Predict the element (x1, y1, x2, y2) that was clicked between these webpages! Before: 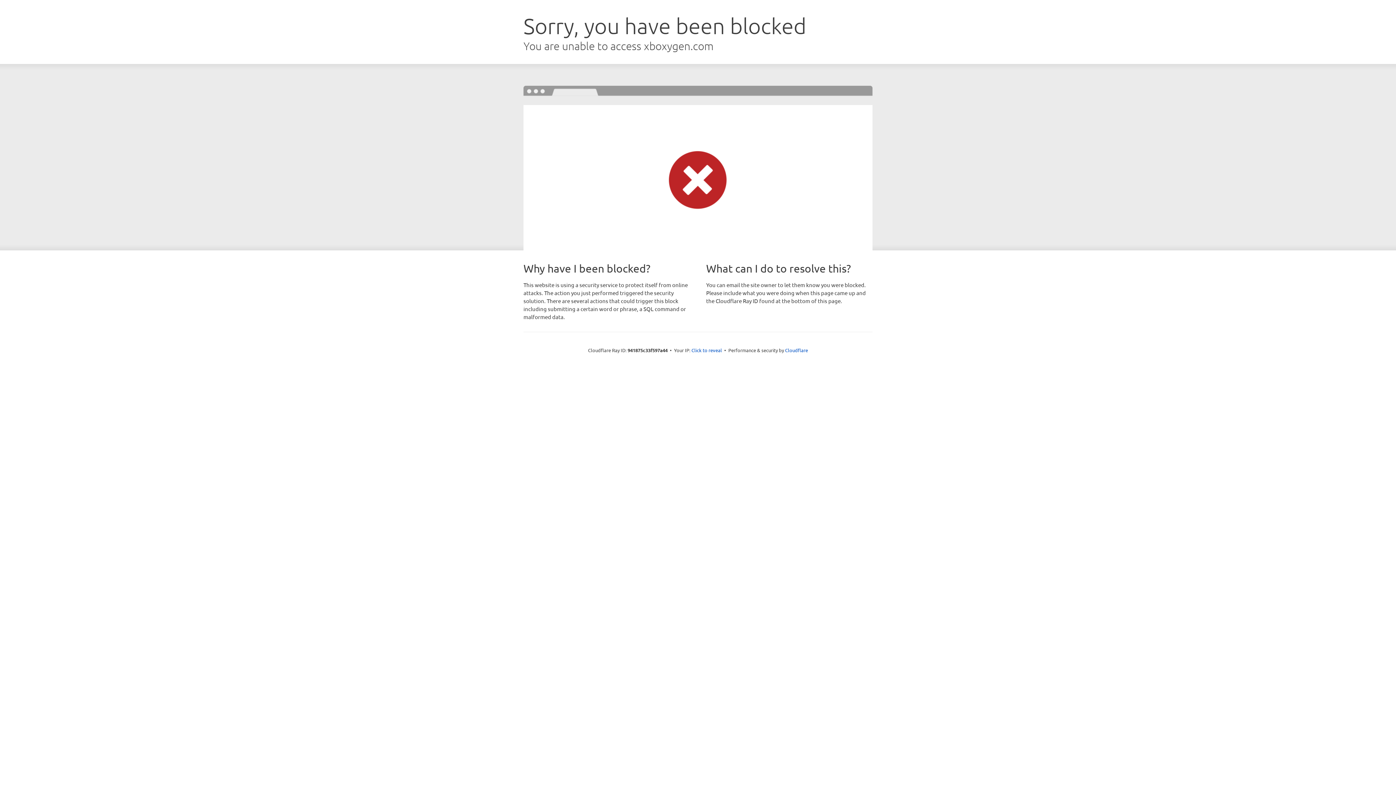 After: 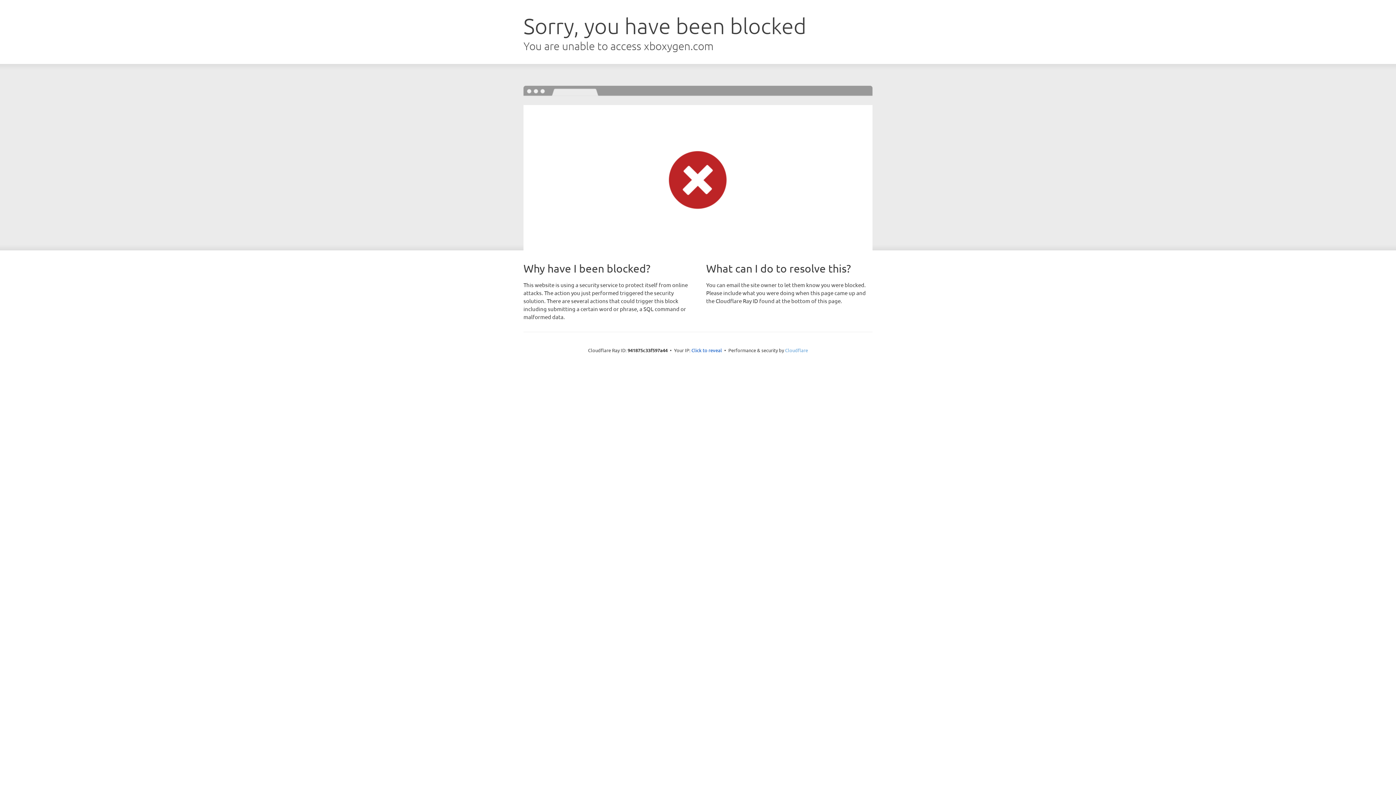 Action: bbox: (785, 347, 808, 353) label: Cloudflare